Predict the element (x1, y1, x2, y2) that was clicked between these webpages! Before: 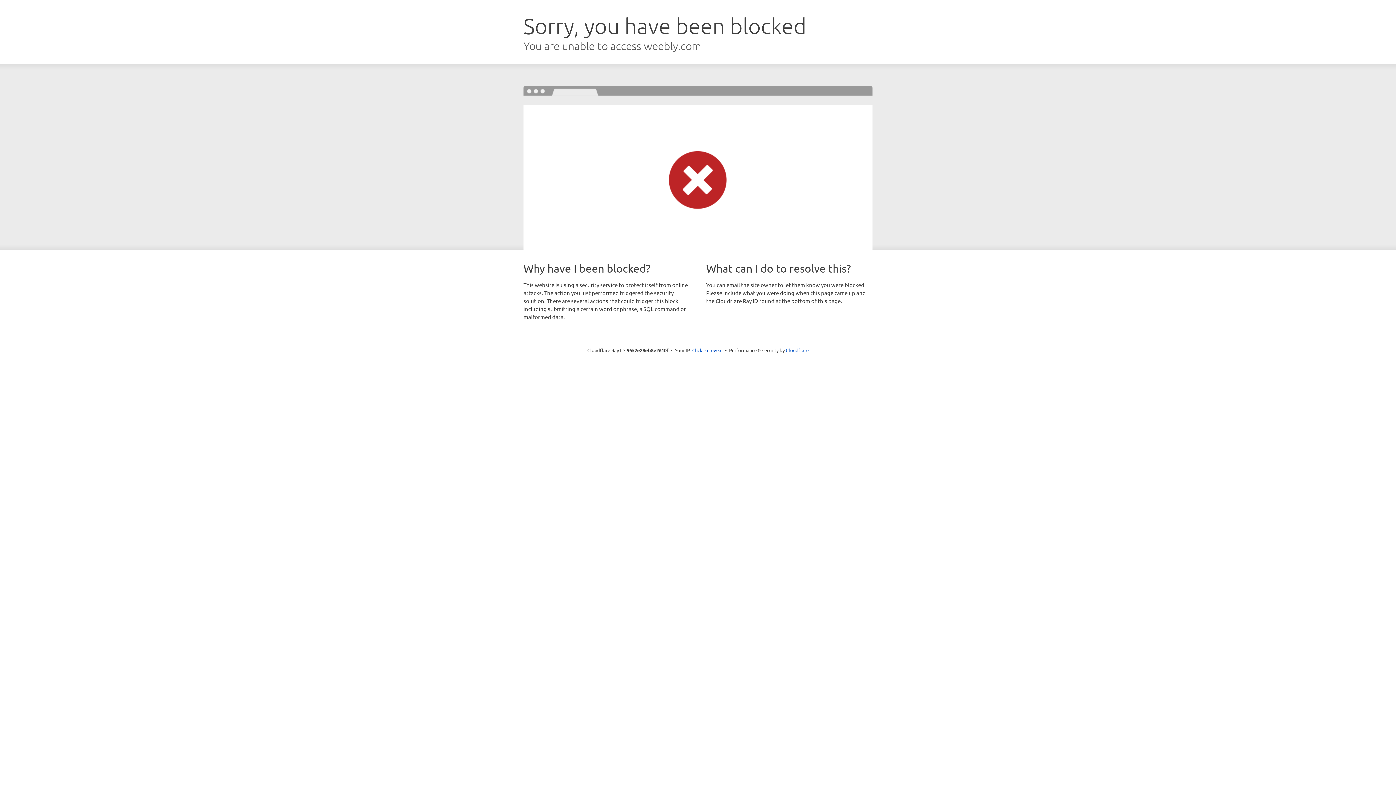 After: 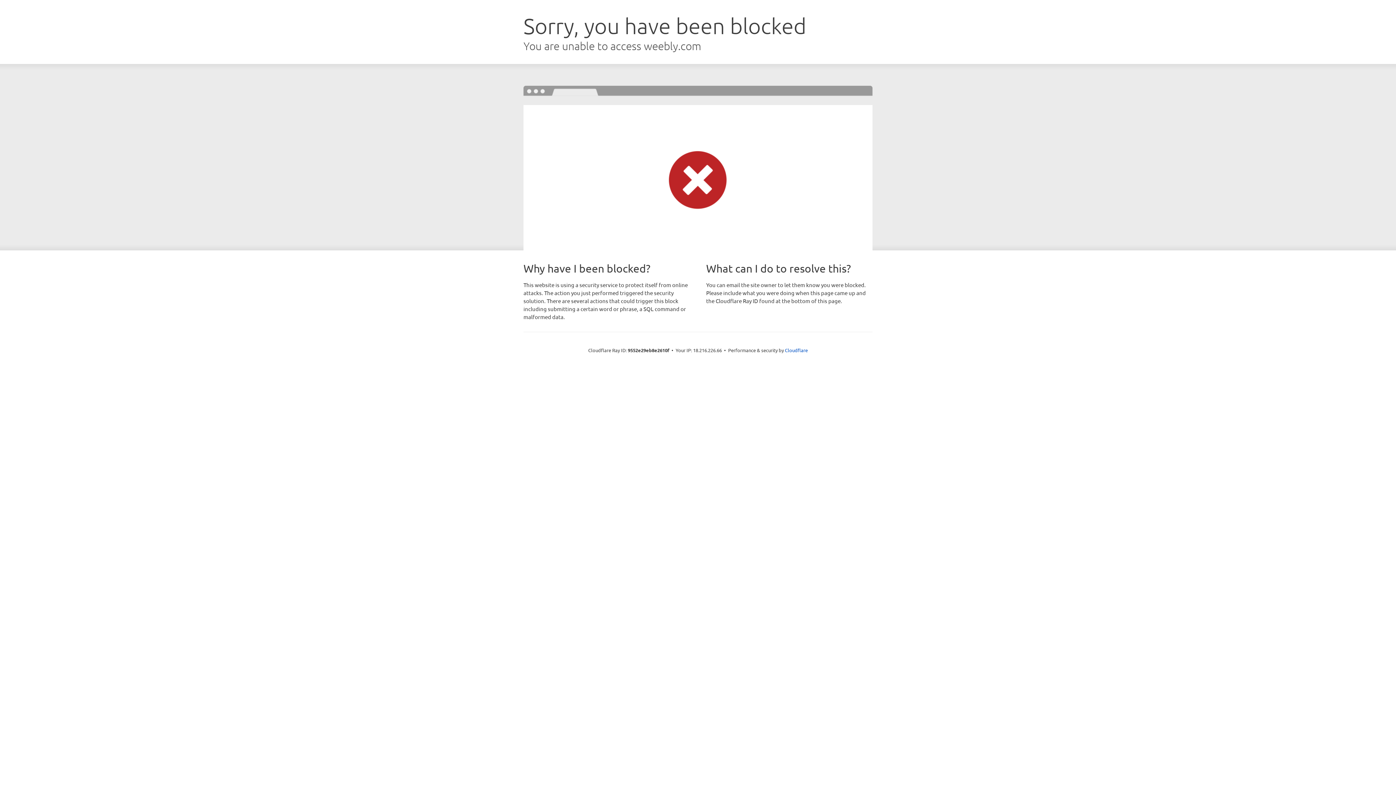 Action: label: Click to reveal bbox: (692, 346, 722, 353)